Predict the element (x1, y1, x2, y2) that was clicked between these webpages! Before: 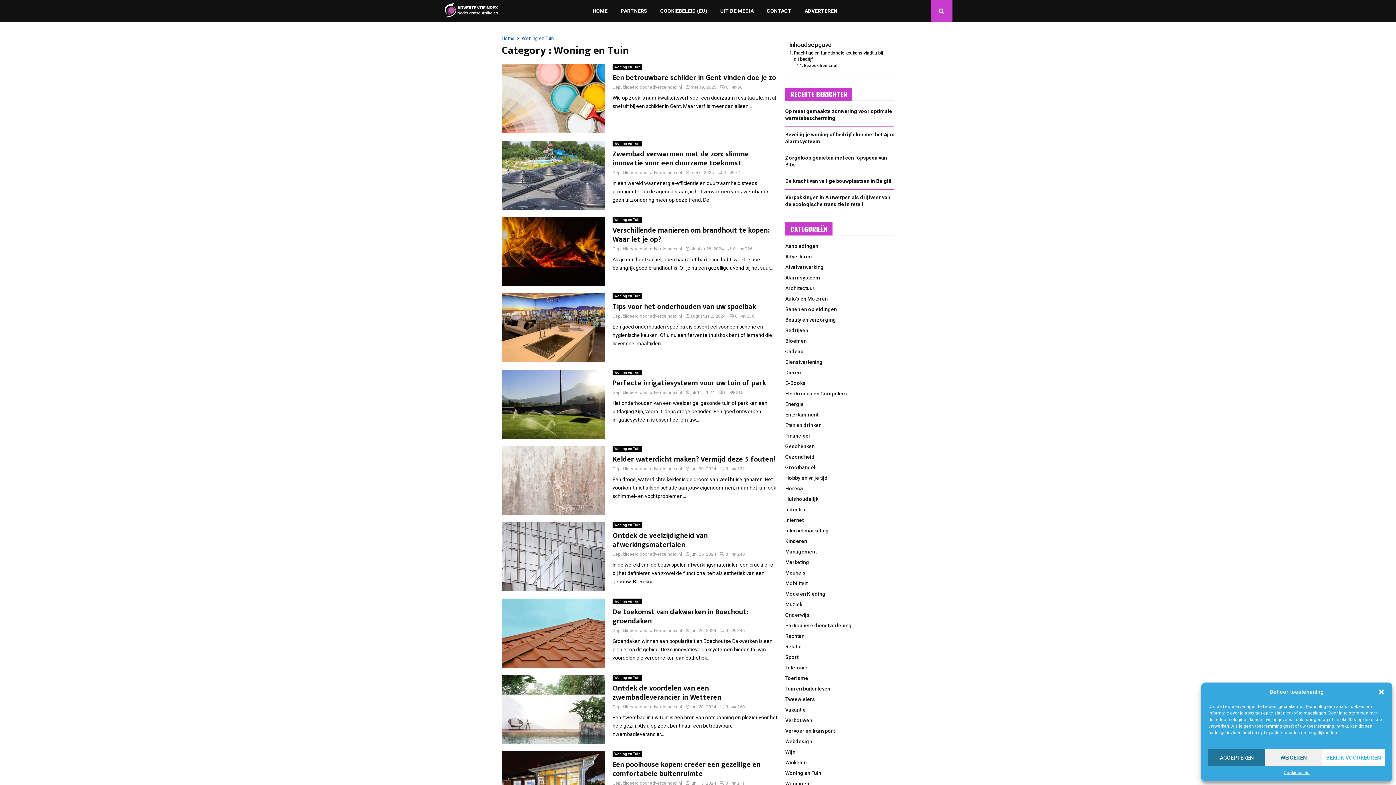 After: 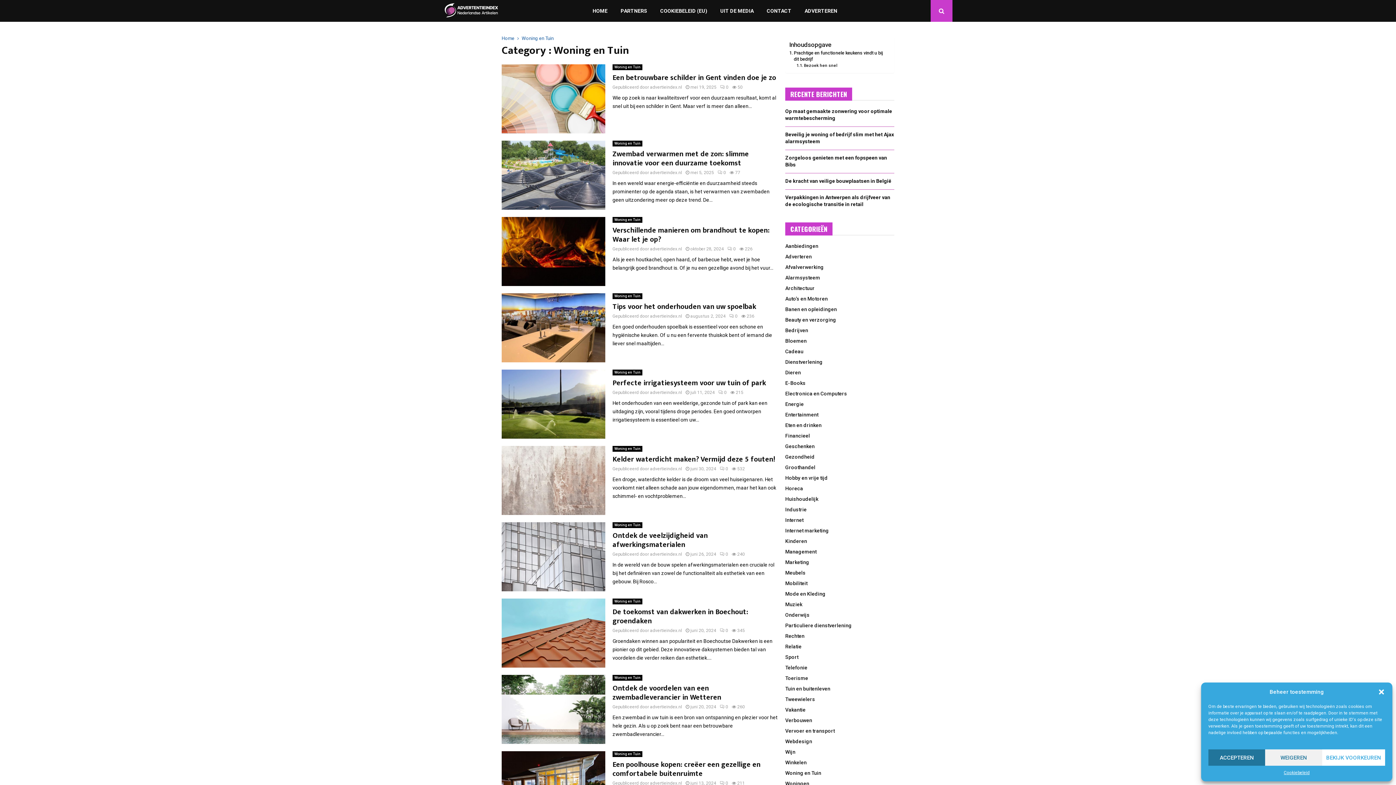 Action: label: Woning en Tuin bbox: (612, 140, 642, 146)